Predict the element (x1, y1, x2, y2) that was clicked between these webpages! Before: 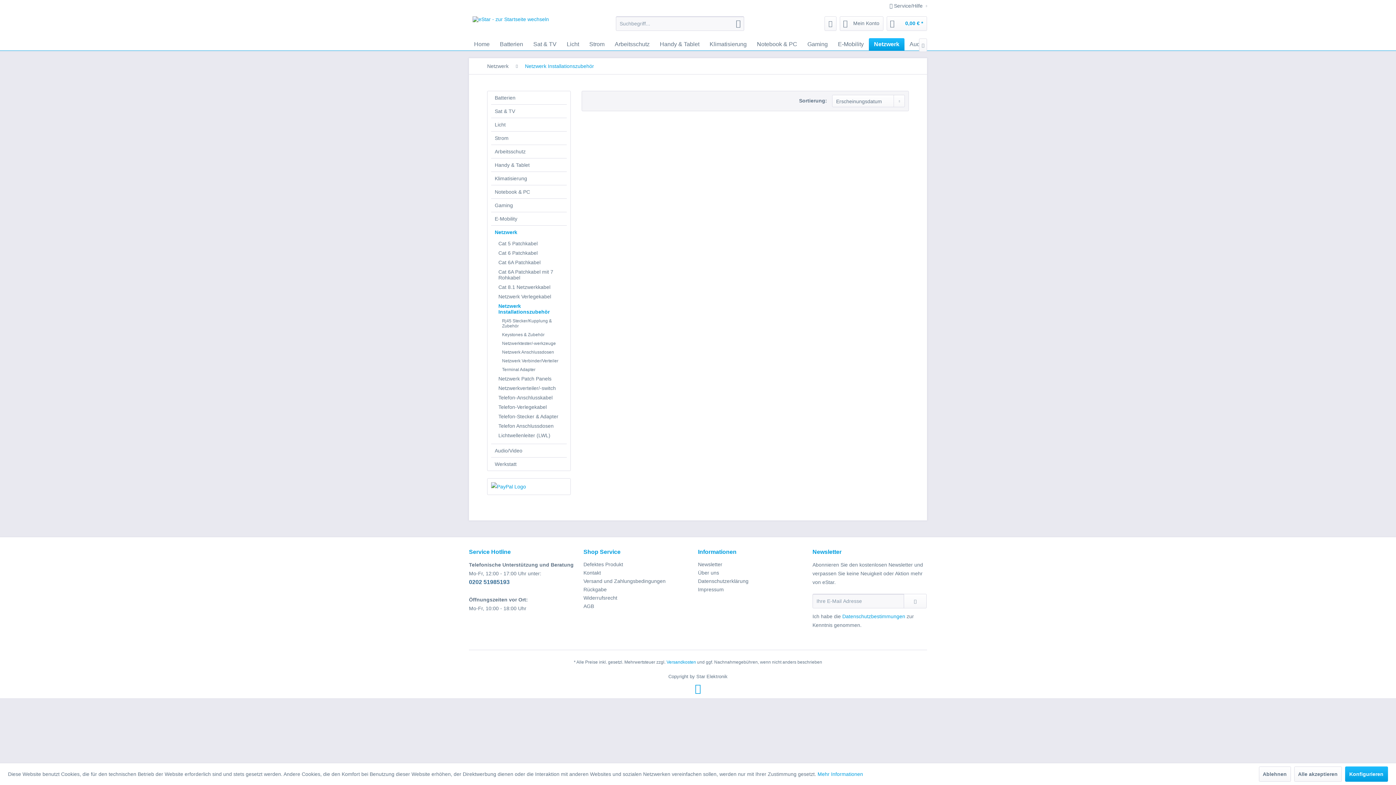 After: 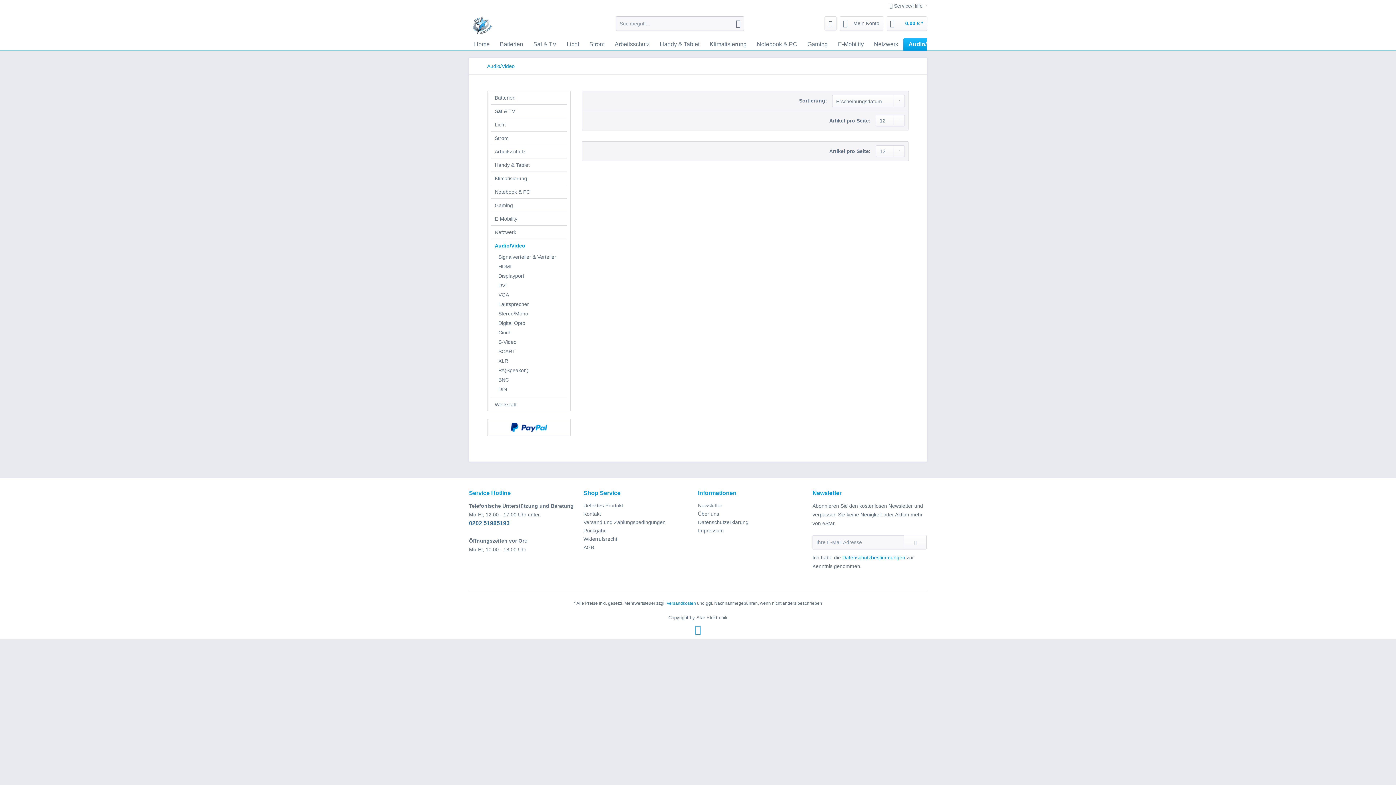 Action: bbox: (491, 444, 566, 457) label: Audio/Video